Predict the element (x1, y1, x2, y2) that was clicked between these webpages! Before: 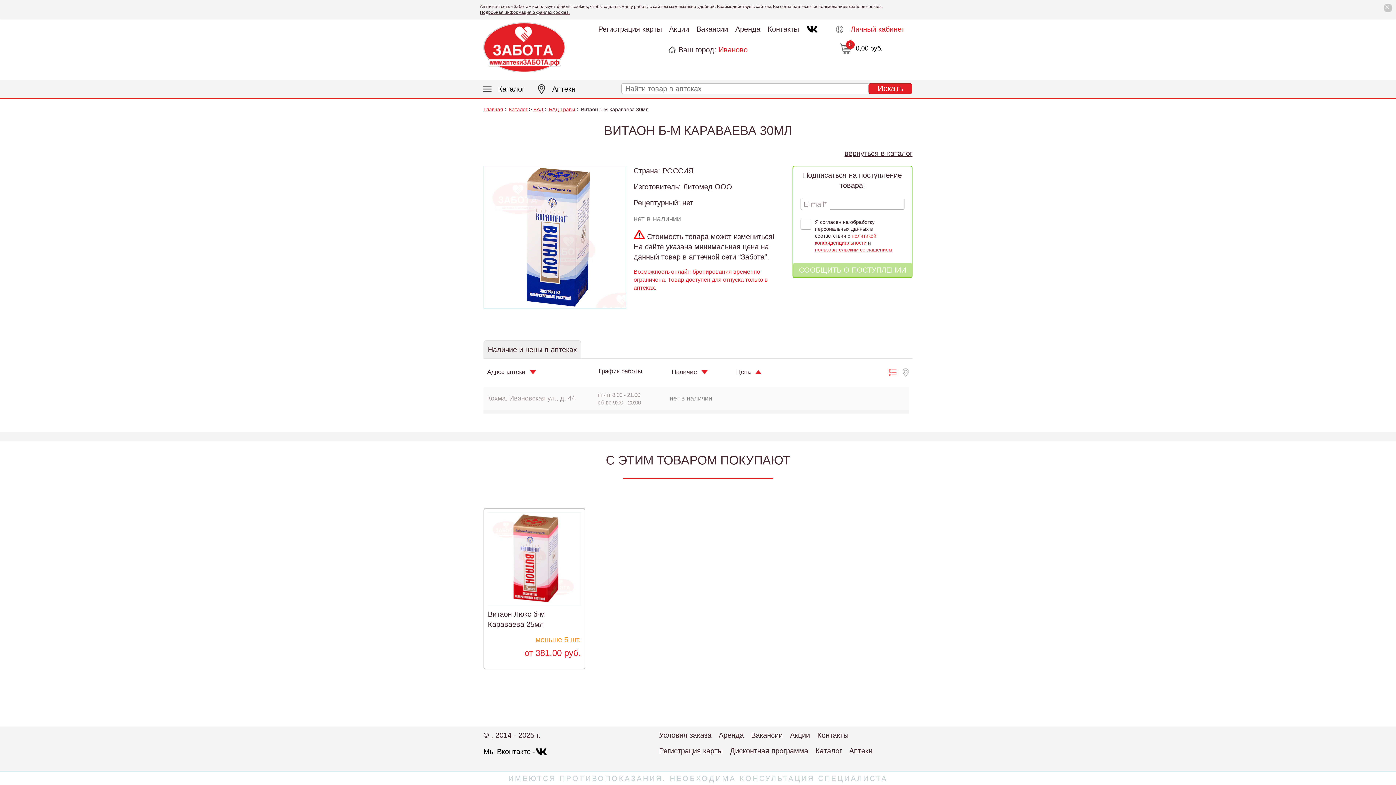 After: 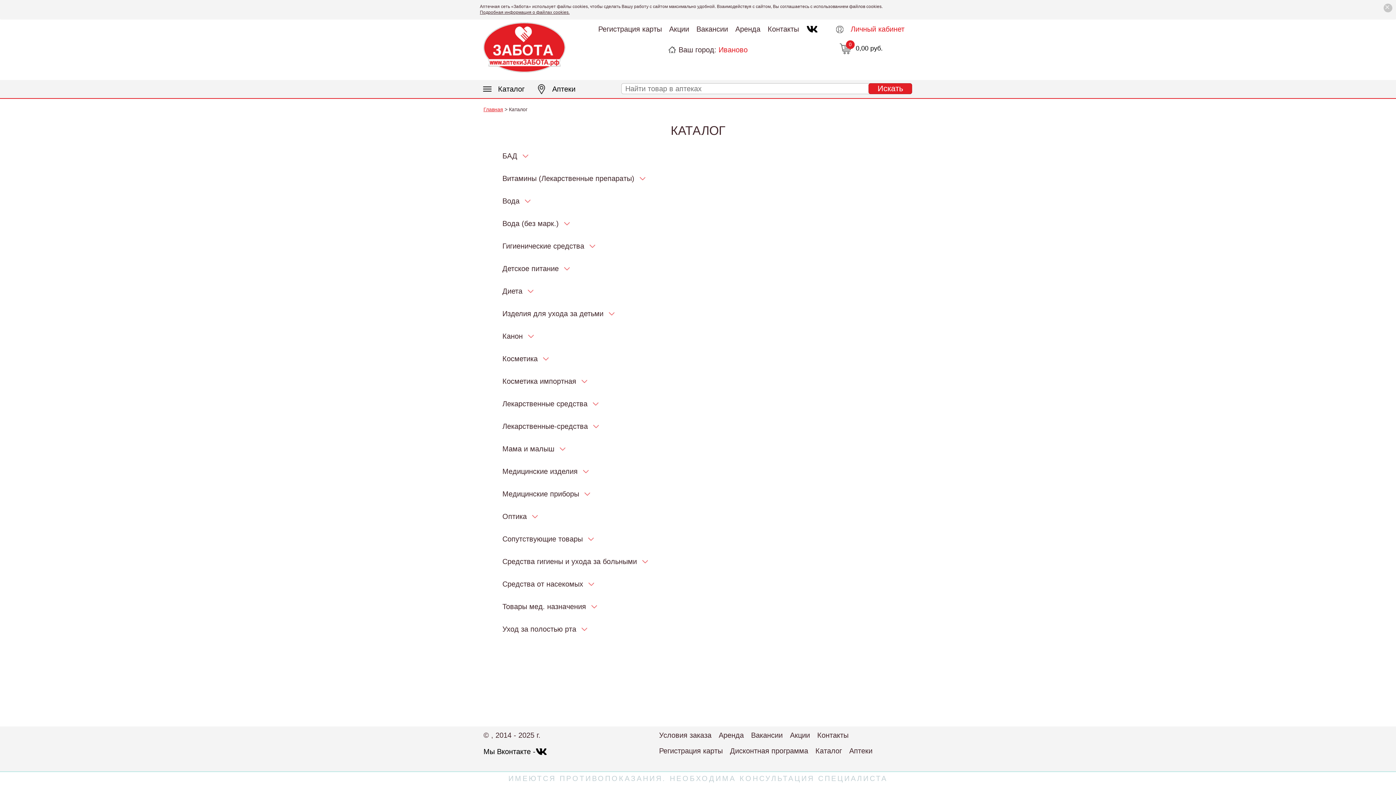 Action: bbox: (815, 746, 842, 756) label: Каталог